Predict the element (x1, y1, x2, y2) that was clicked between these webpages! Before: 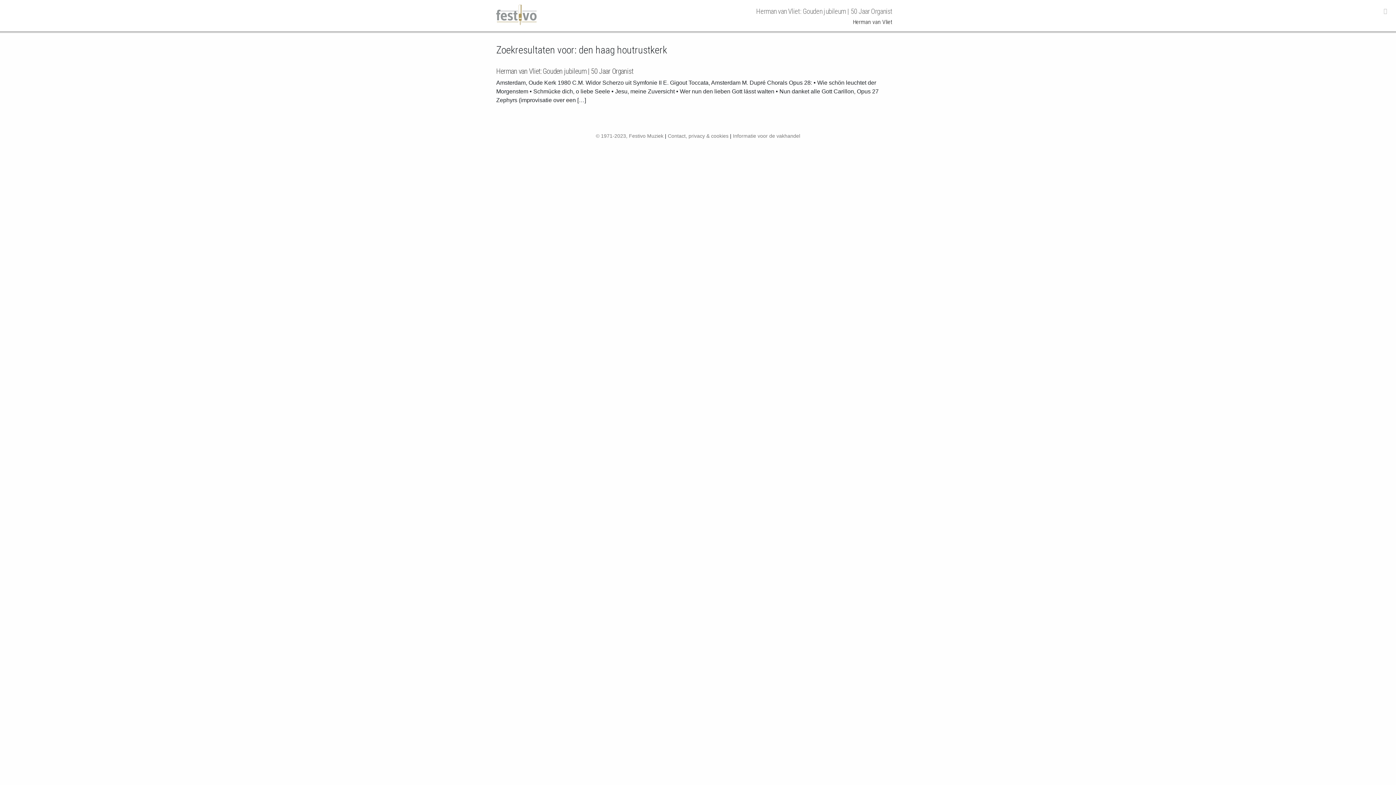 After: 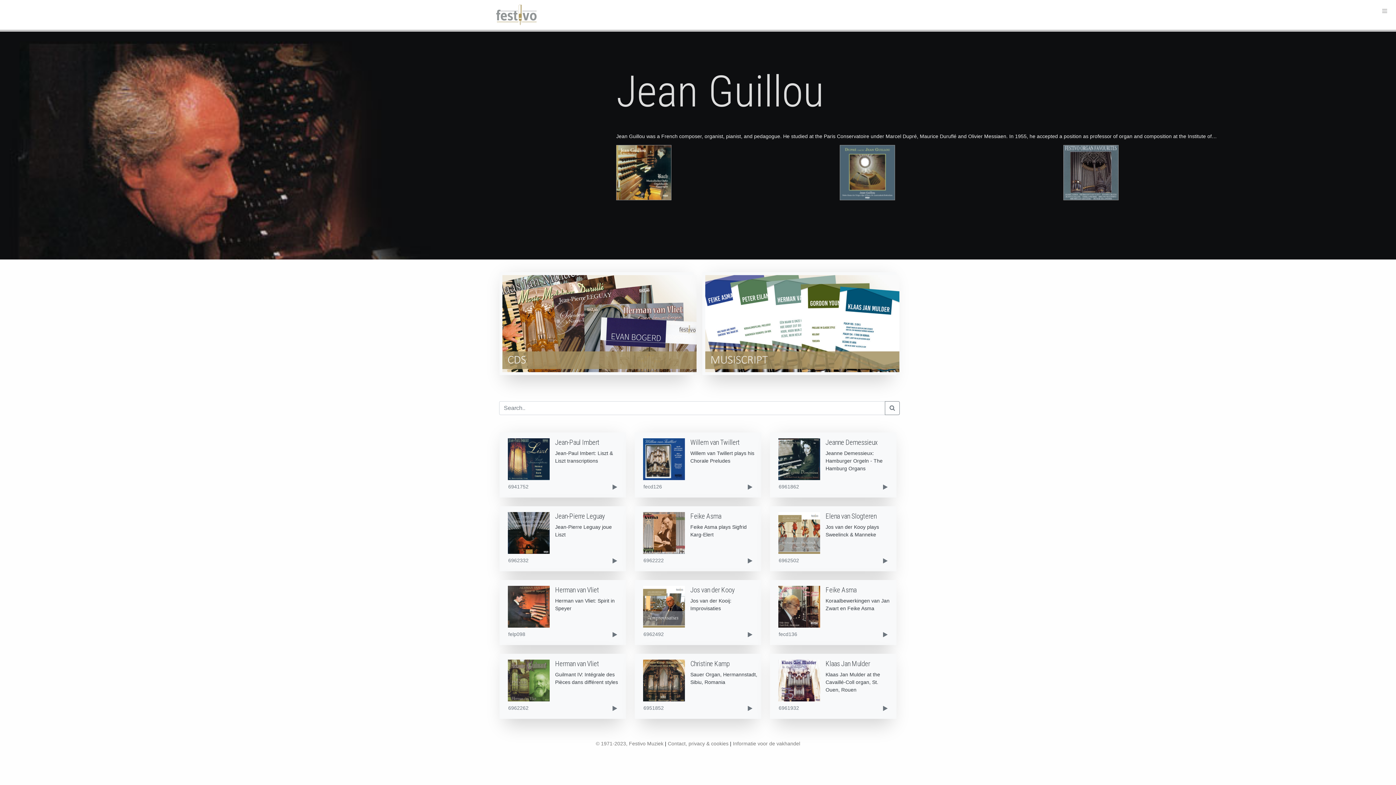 Action: label: © 1971-2023, Festivo Muziek bbox: (596, 133, 663, 138)